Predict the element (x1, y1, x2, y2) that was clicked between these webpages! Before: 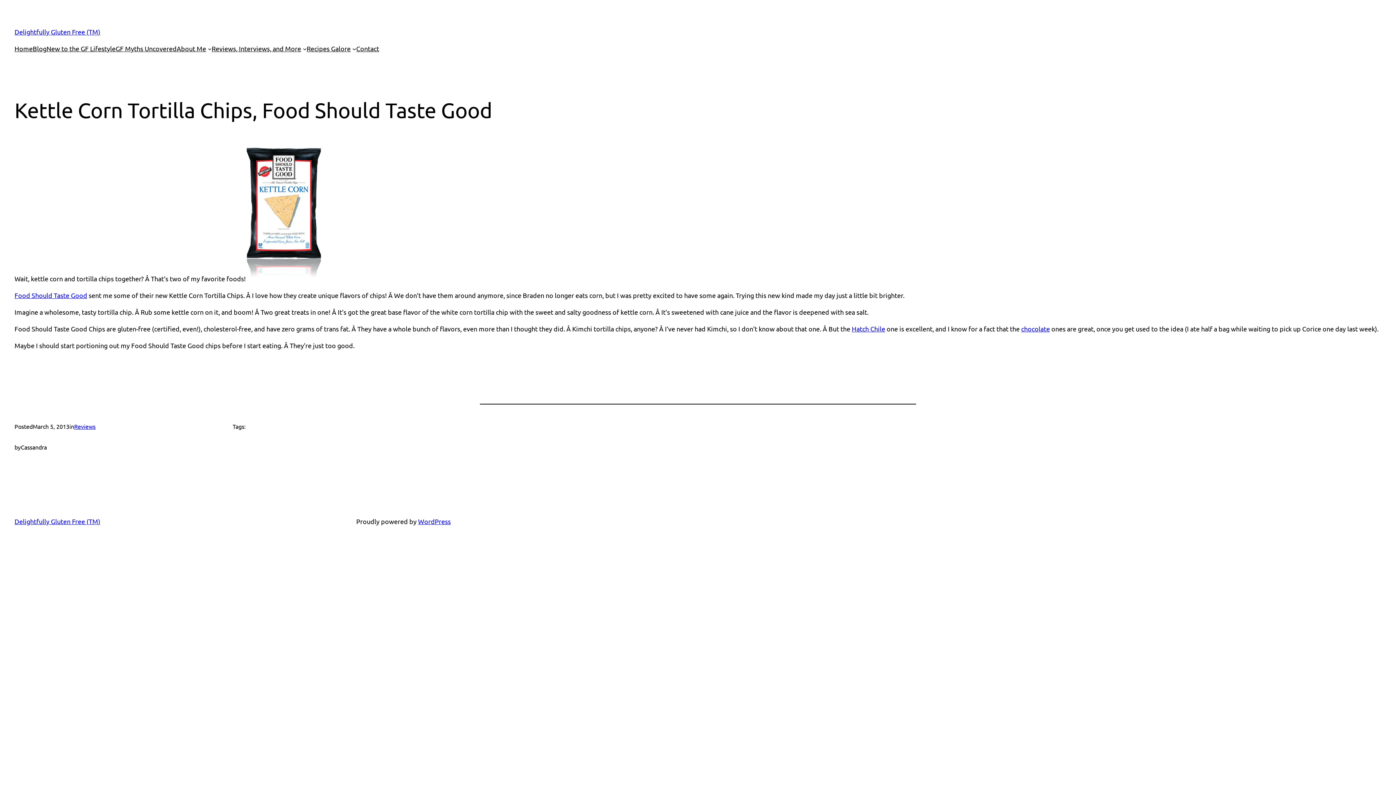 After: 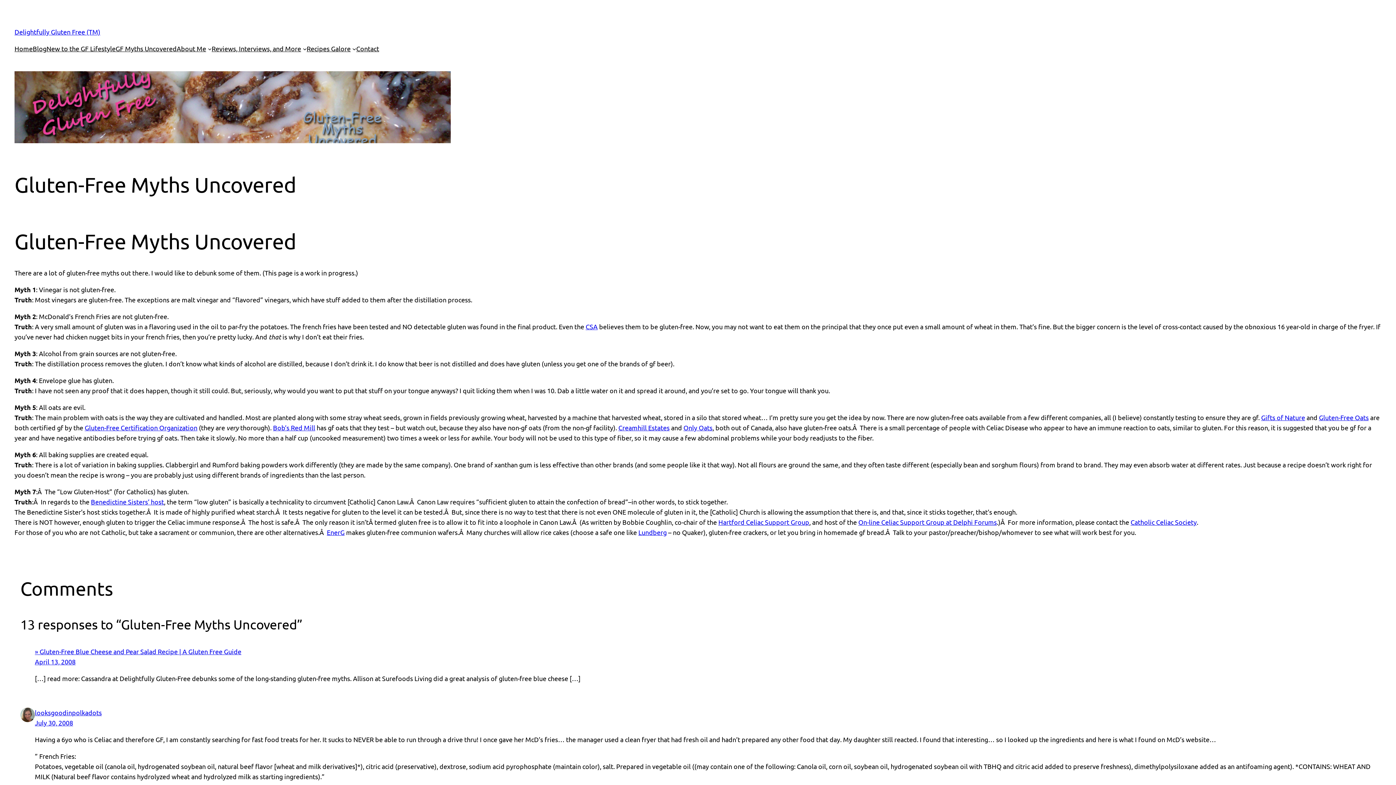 Action: bbox: (115, 43, 176, 53) label: GF Myths Uncovered